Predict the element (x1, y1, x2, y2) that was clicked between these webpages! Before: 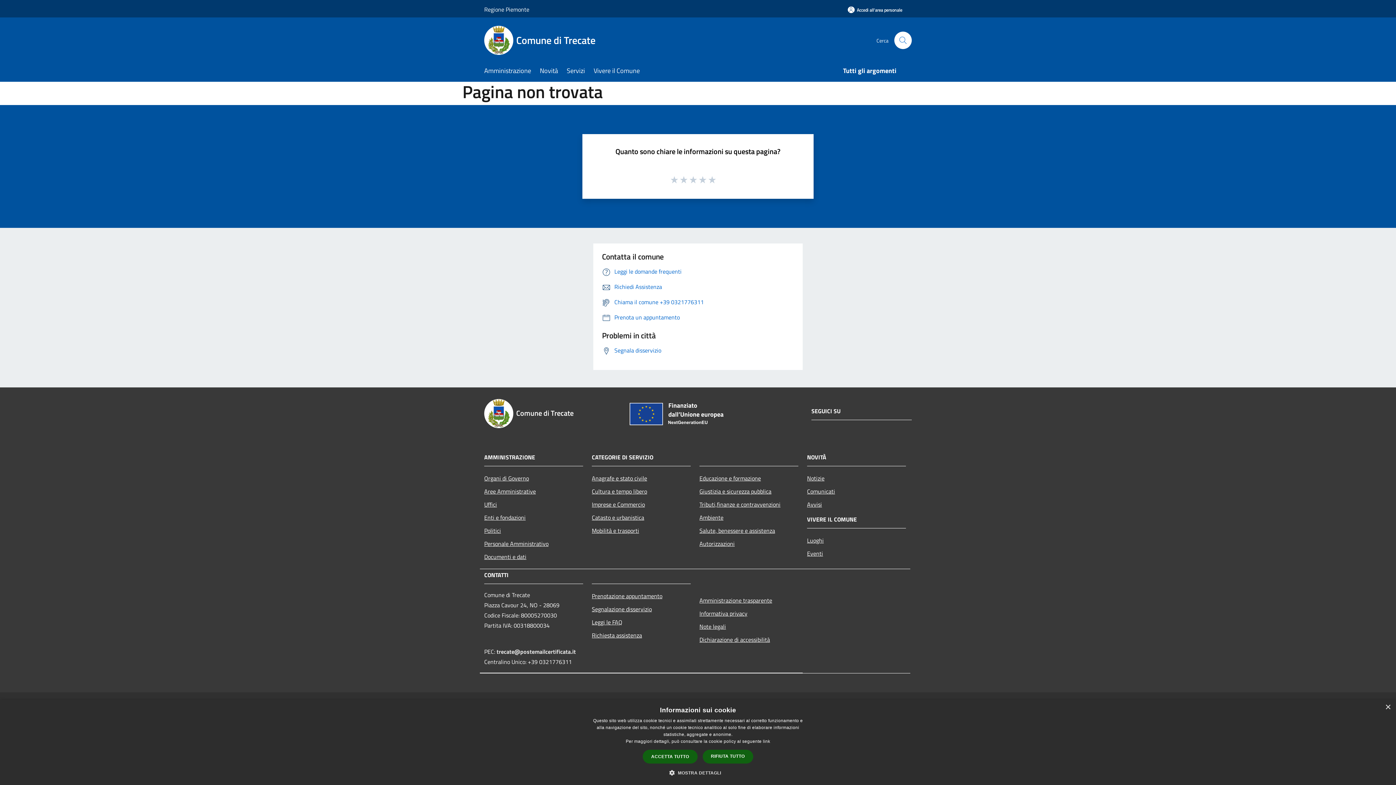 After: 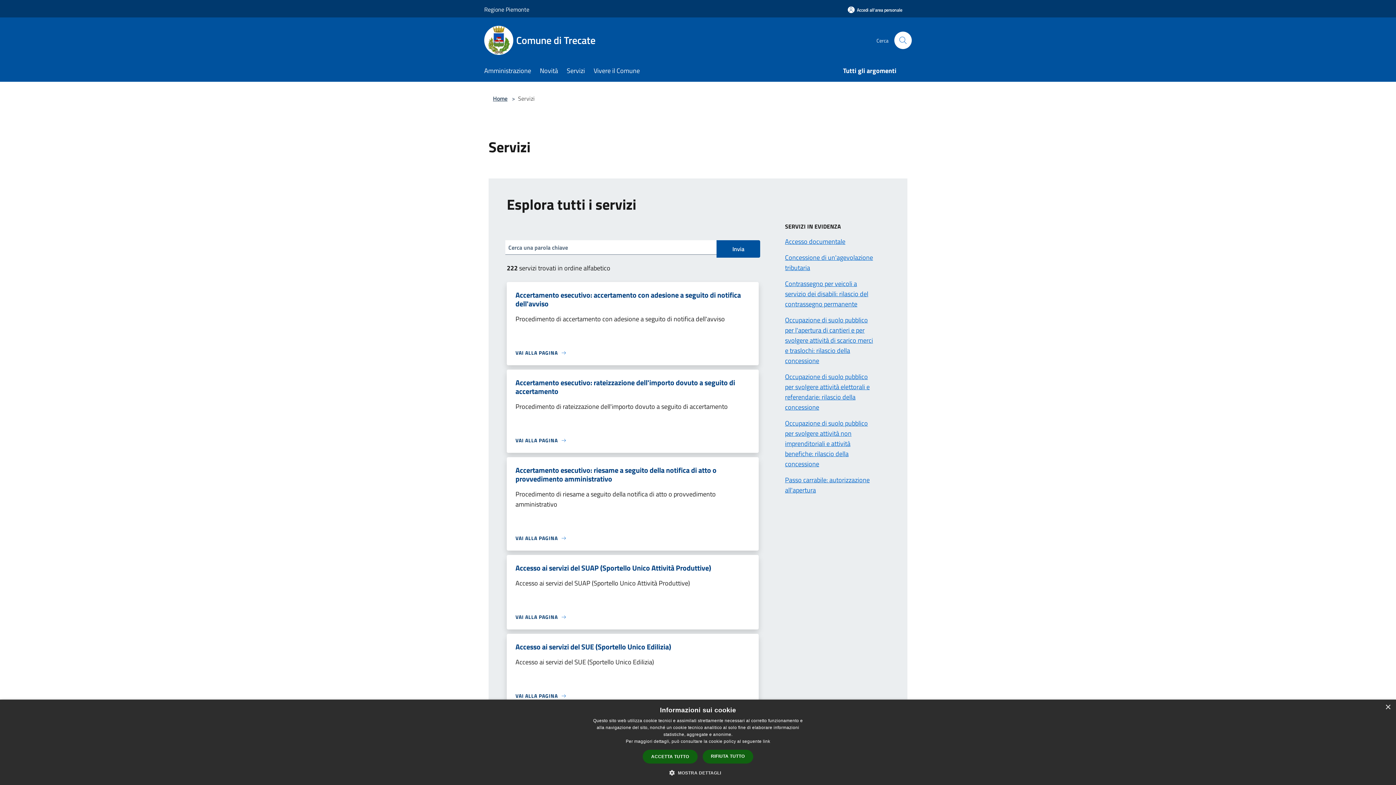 Action: bbox: (566, 61, 593, 81) label: Servizi